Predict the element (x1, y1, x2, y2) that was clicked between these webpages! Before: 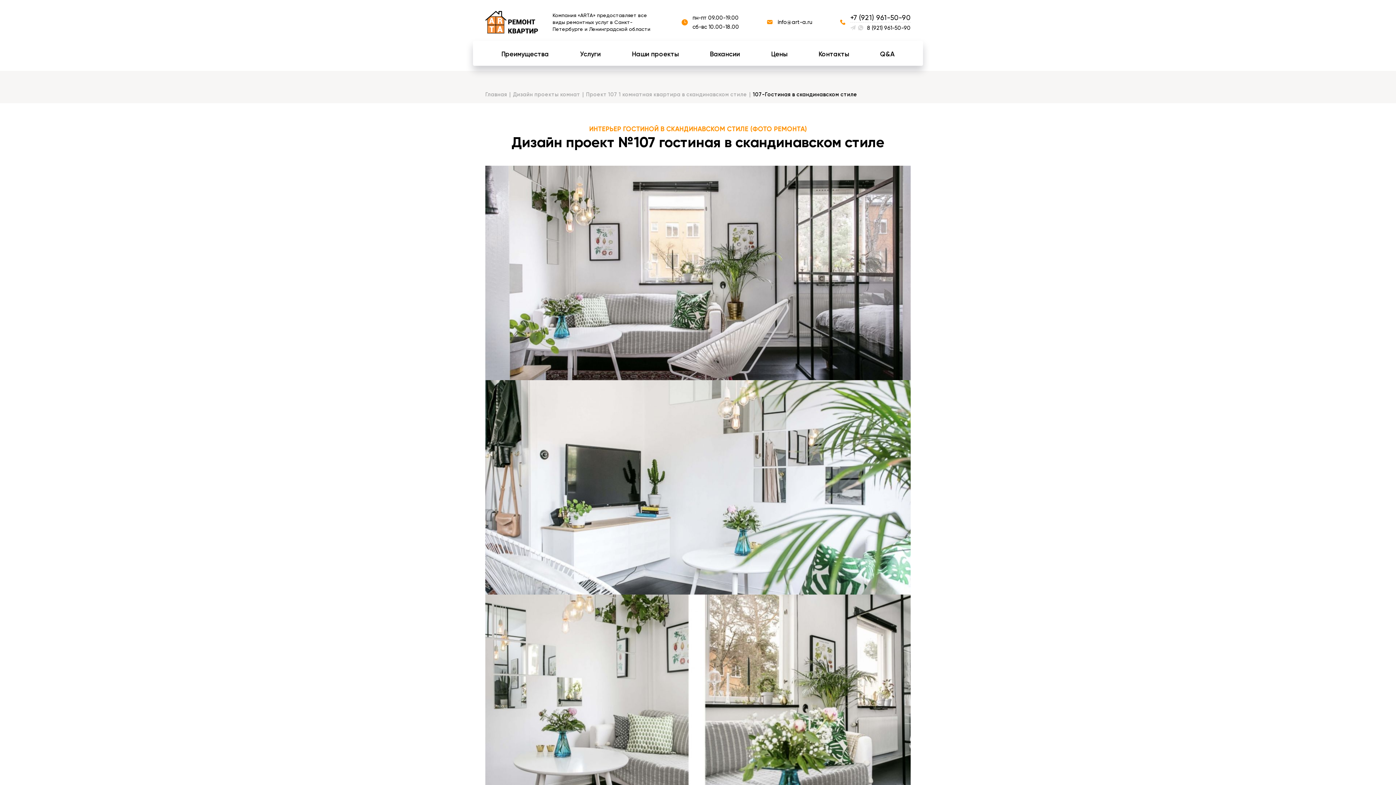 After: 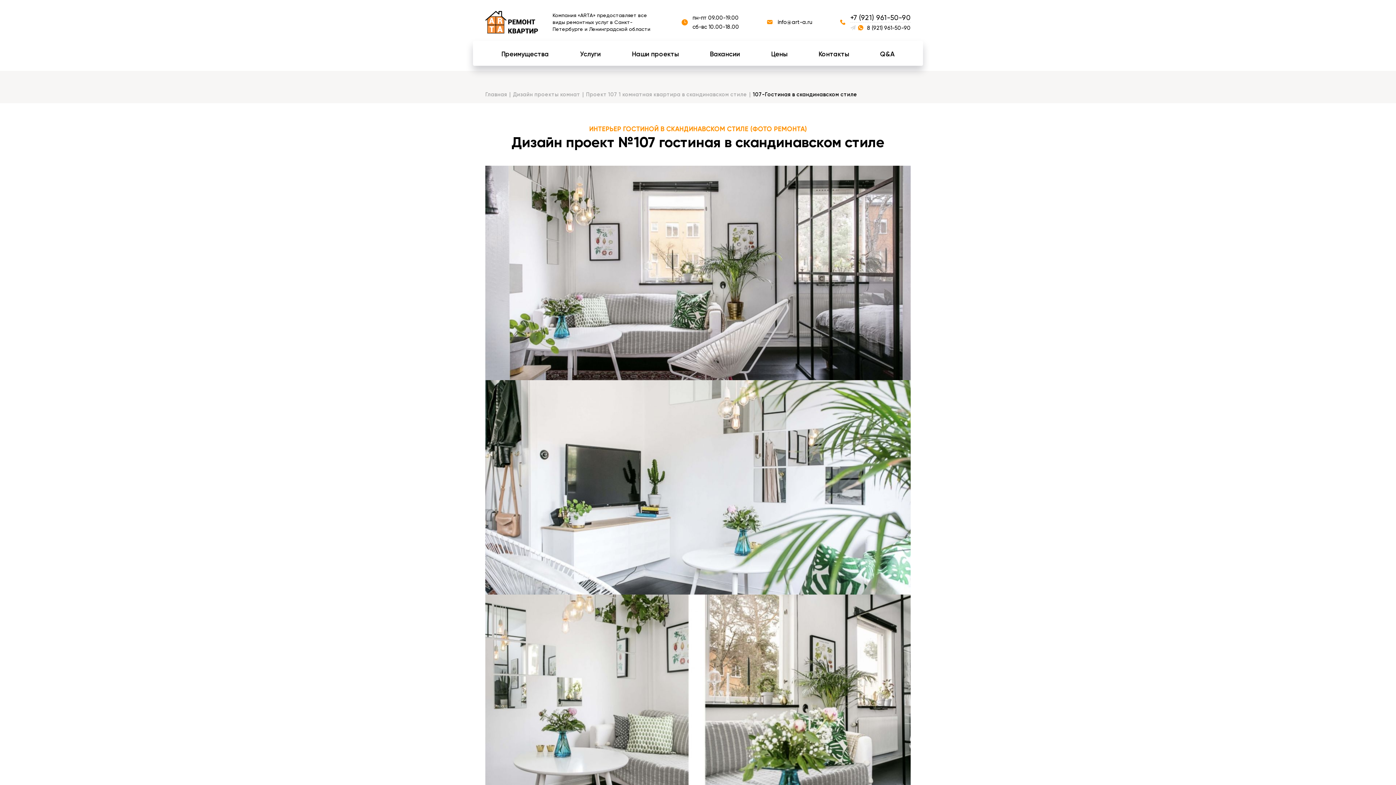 Action: bbox: (858, 25, 863, 30)